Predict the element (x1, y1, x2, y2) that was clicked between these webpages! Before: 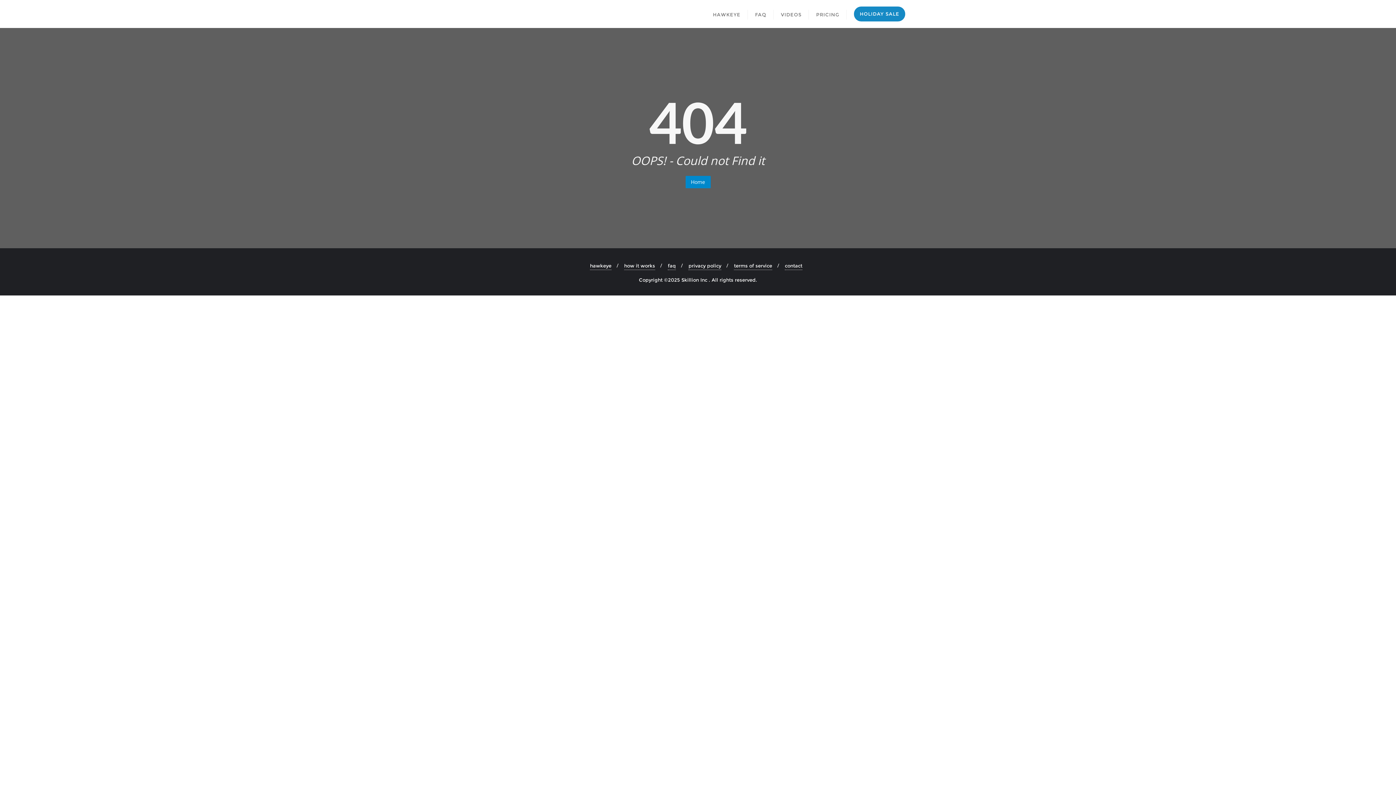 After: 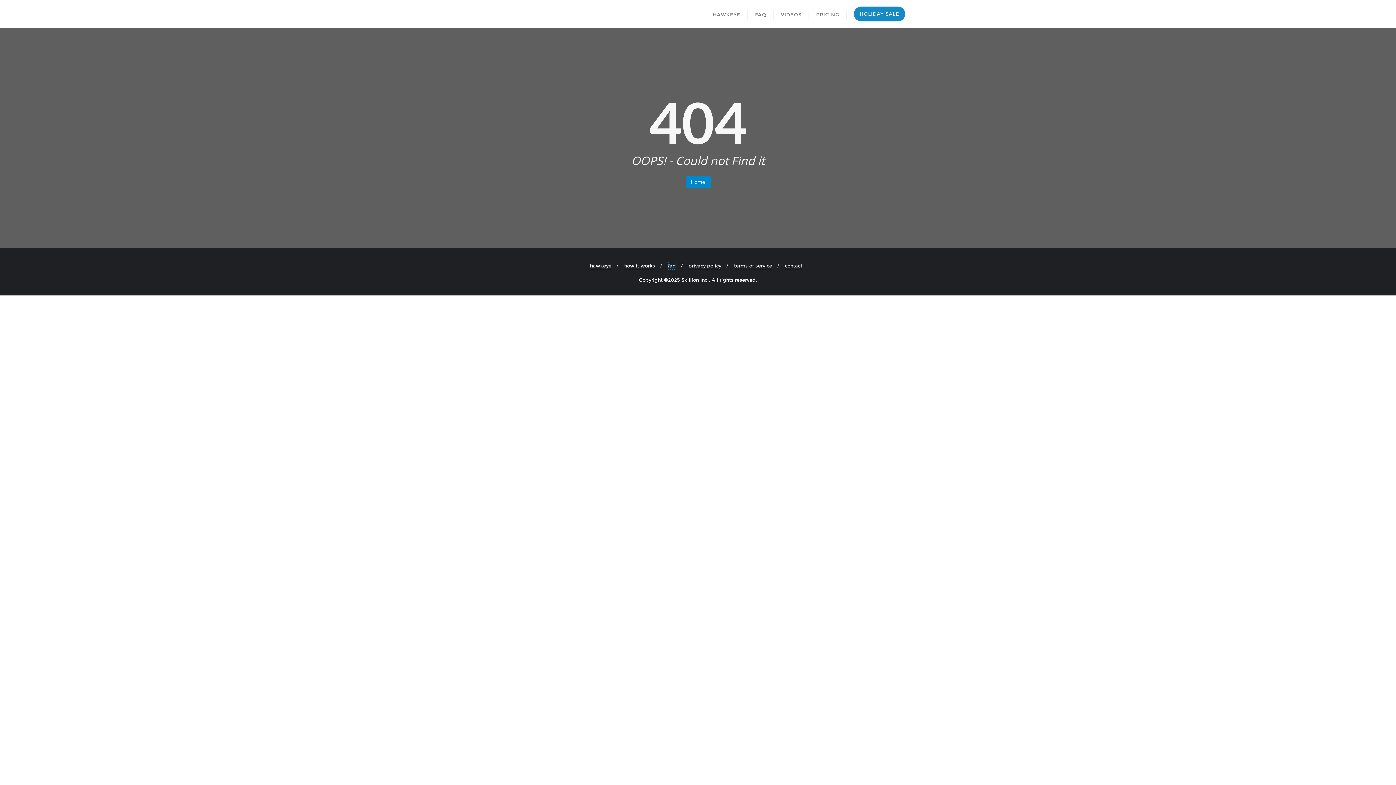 Action: label: faq bbox: (668, 261, 676, 270)